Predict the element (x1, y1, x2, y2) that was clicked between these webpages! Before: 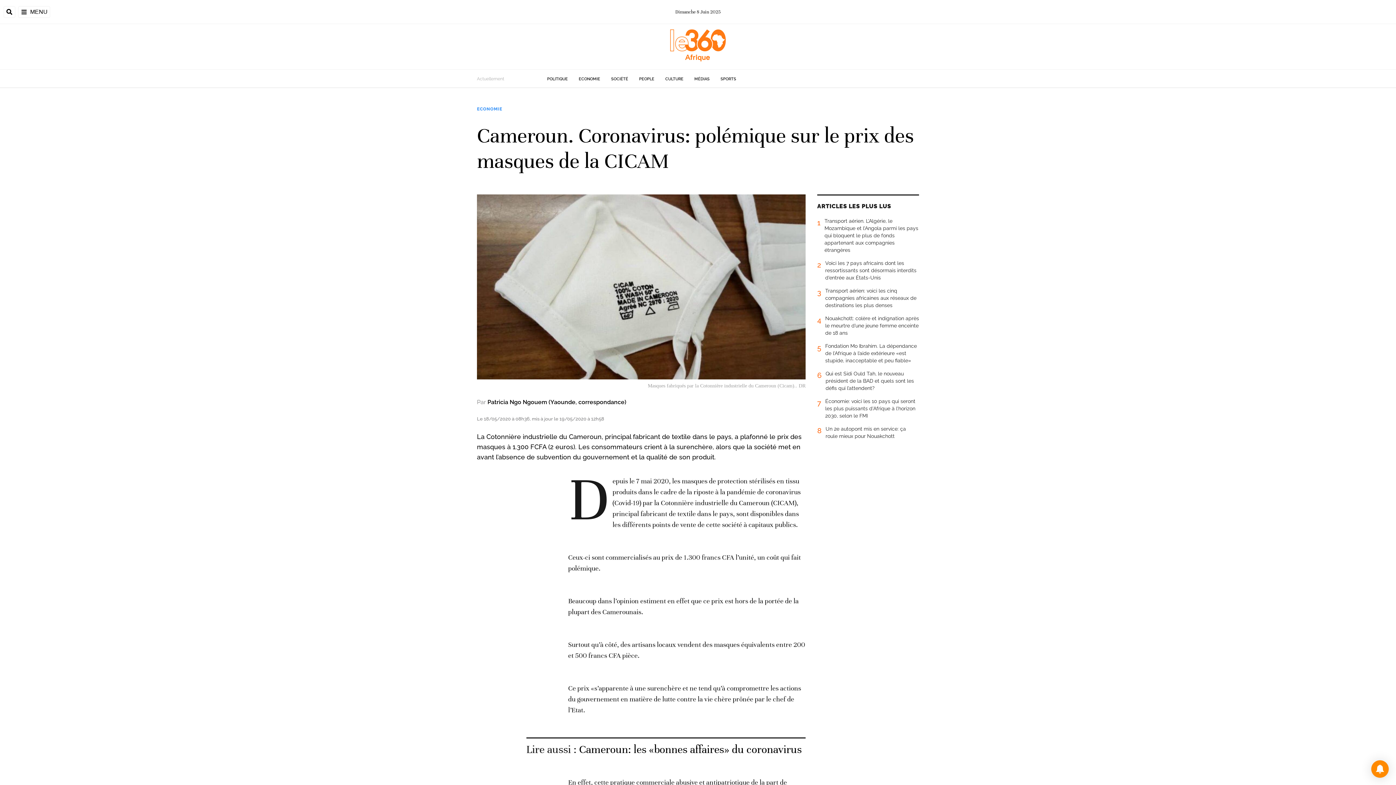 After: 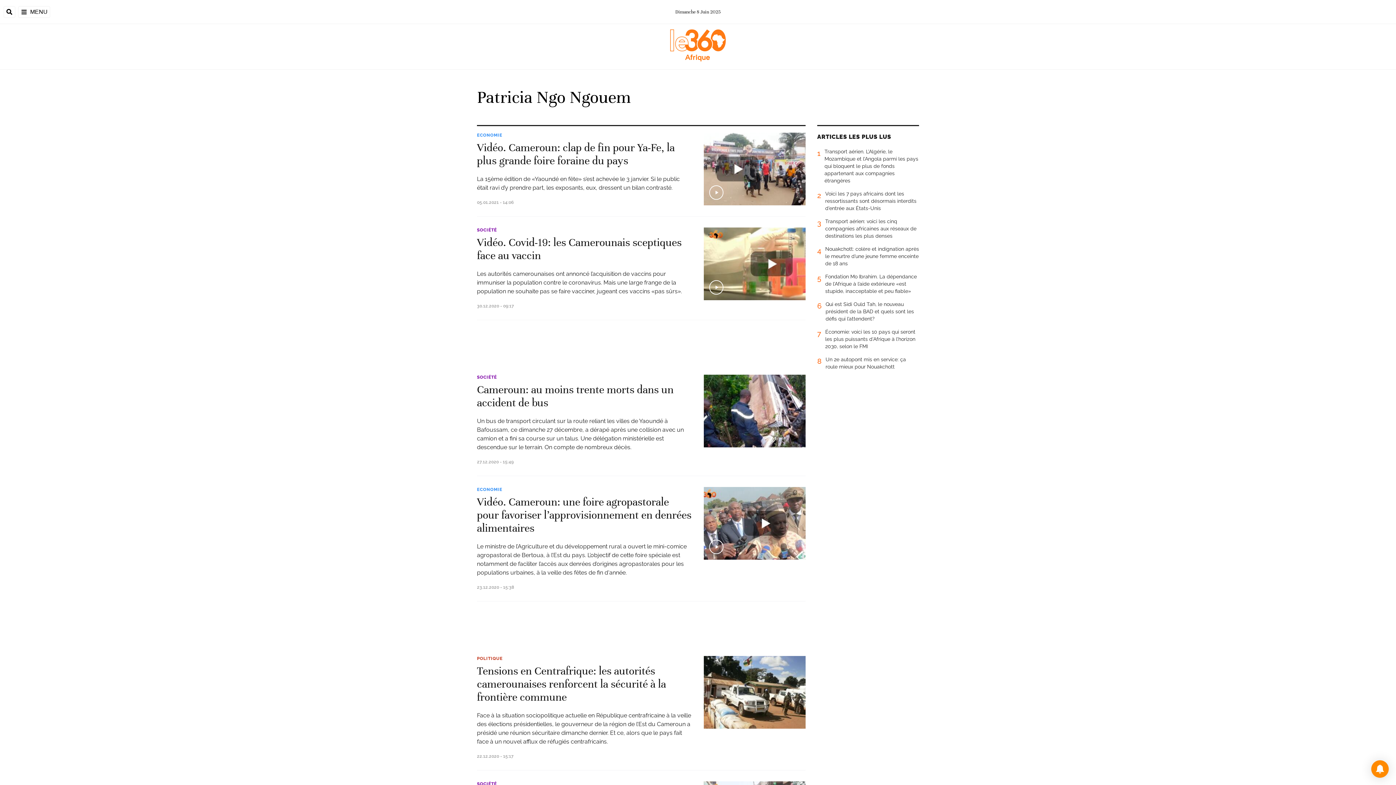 Action: bbox: (487, 398, 626, 405) label: Patricia Ngo Ngouem (Yaounde, correspondance)